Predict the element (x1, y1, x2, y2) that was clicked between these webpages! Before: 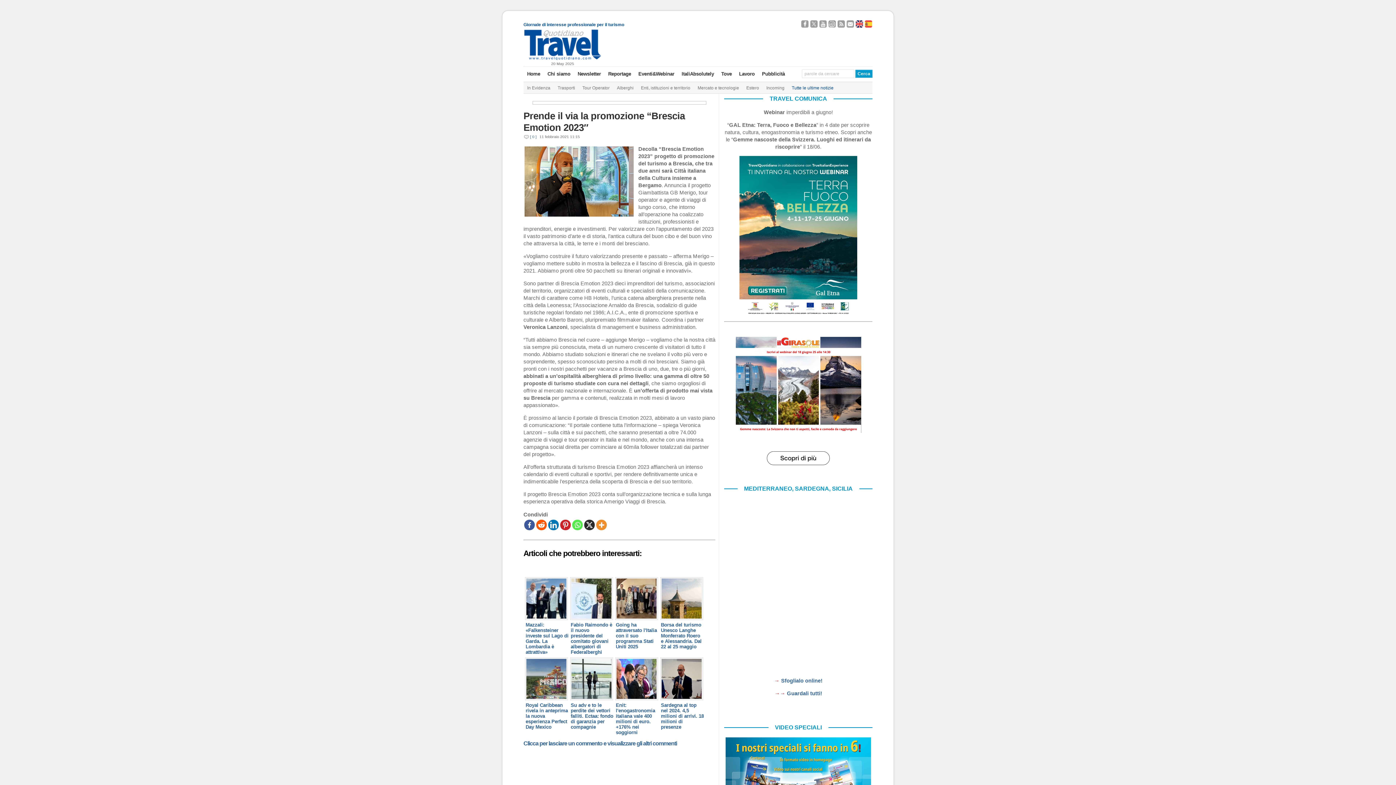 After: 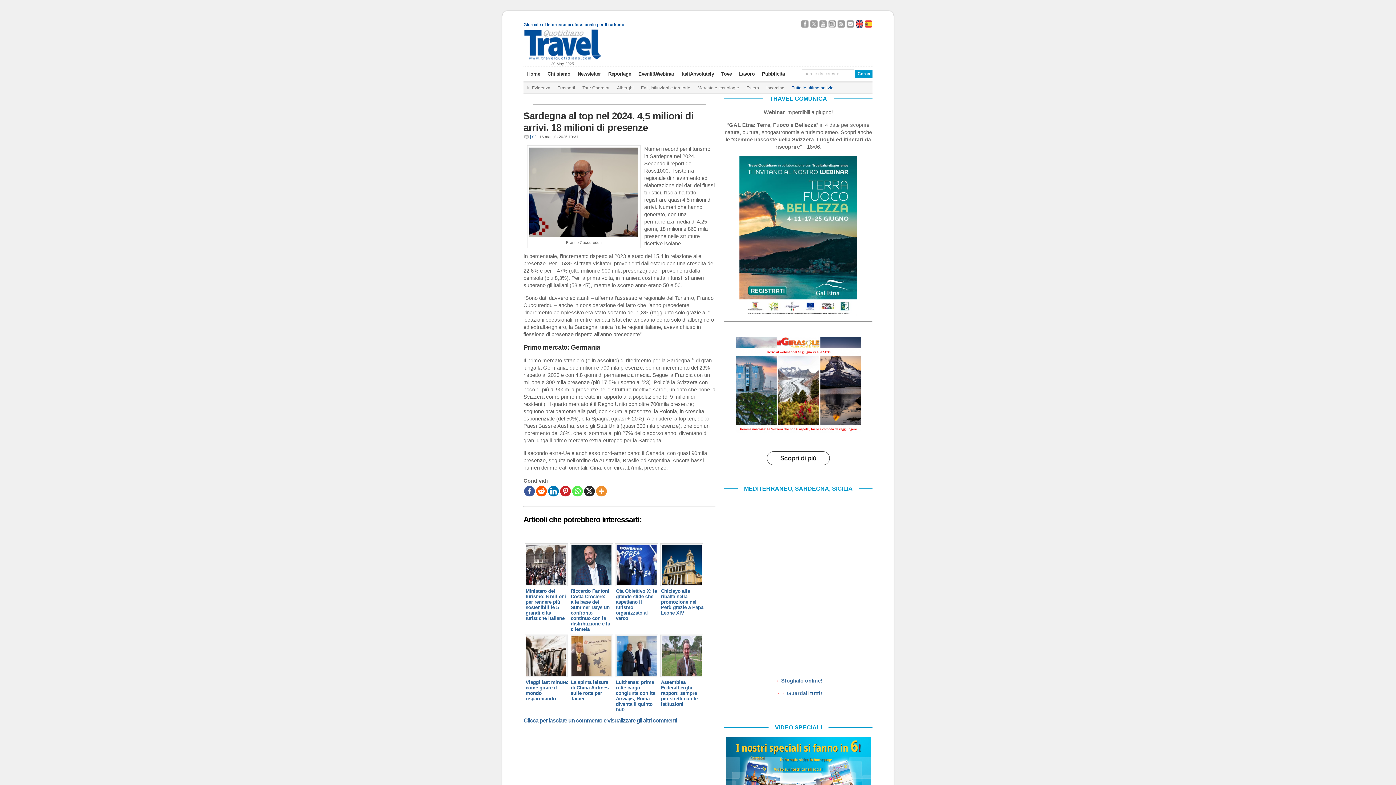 Action: bbox: (659, 657, 704, 732) label: Sardegna al top nel 2024. 4,5 milioni di arrivi. 18 milioni di presenze